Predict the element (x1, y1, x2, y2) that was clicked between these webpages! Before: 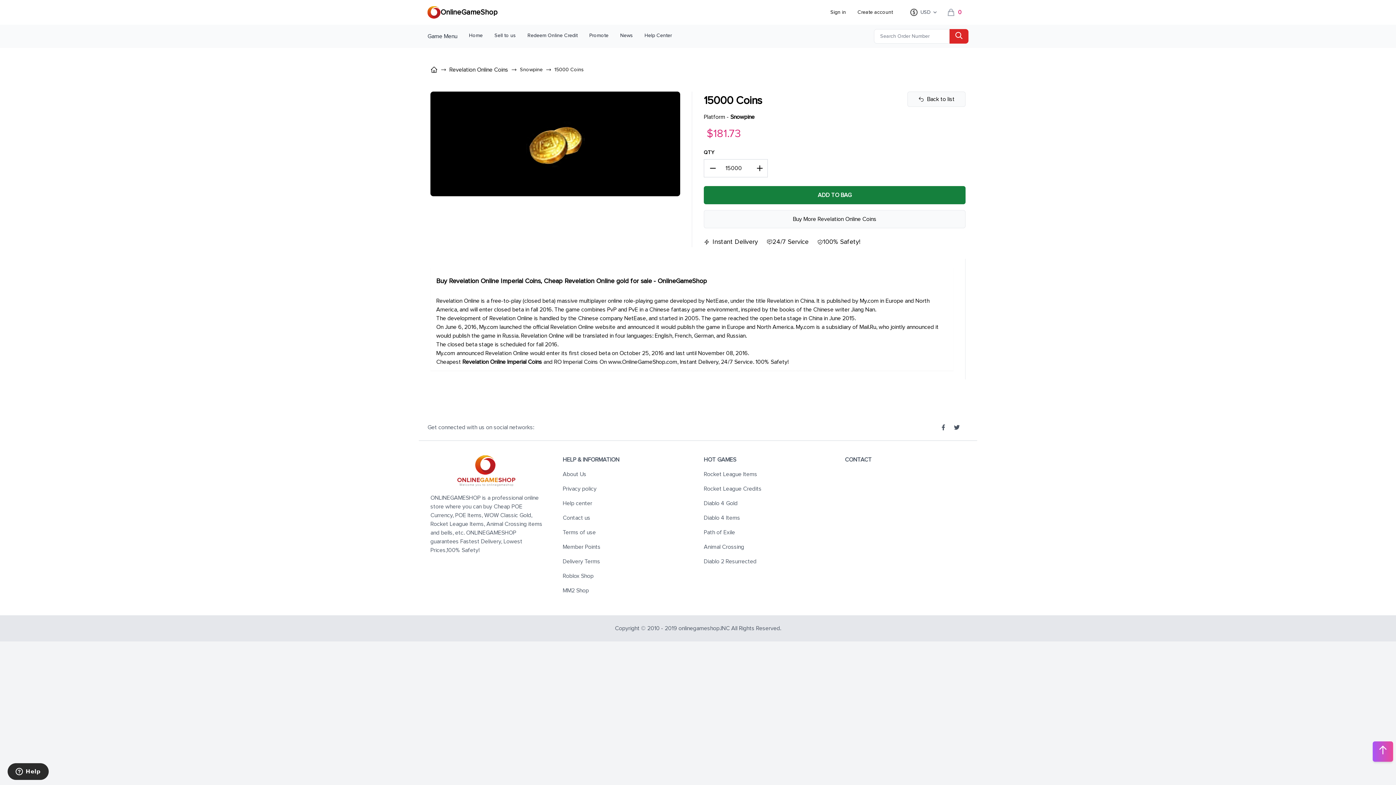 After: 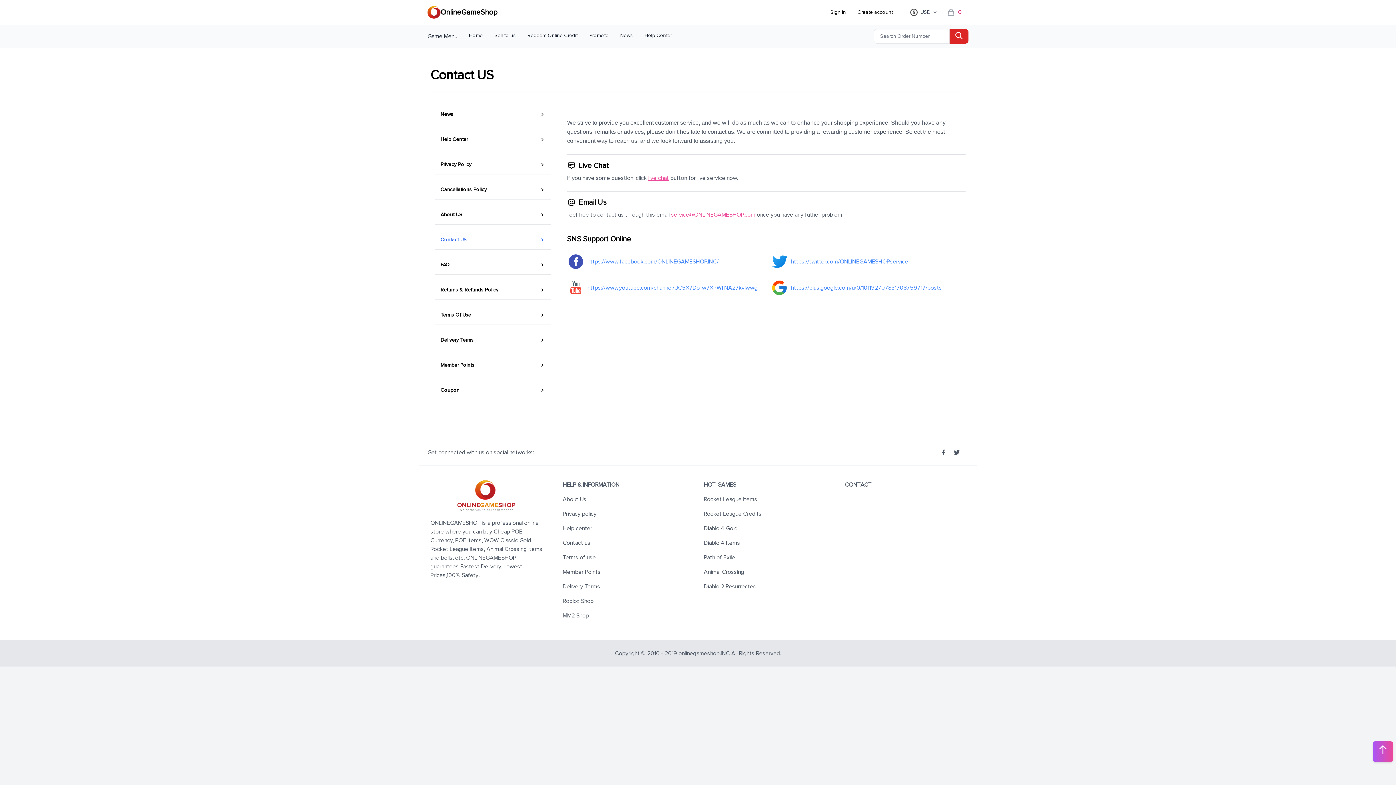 Action: bbox: (562, 515, 590, 521) label: Contact us